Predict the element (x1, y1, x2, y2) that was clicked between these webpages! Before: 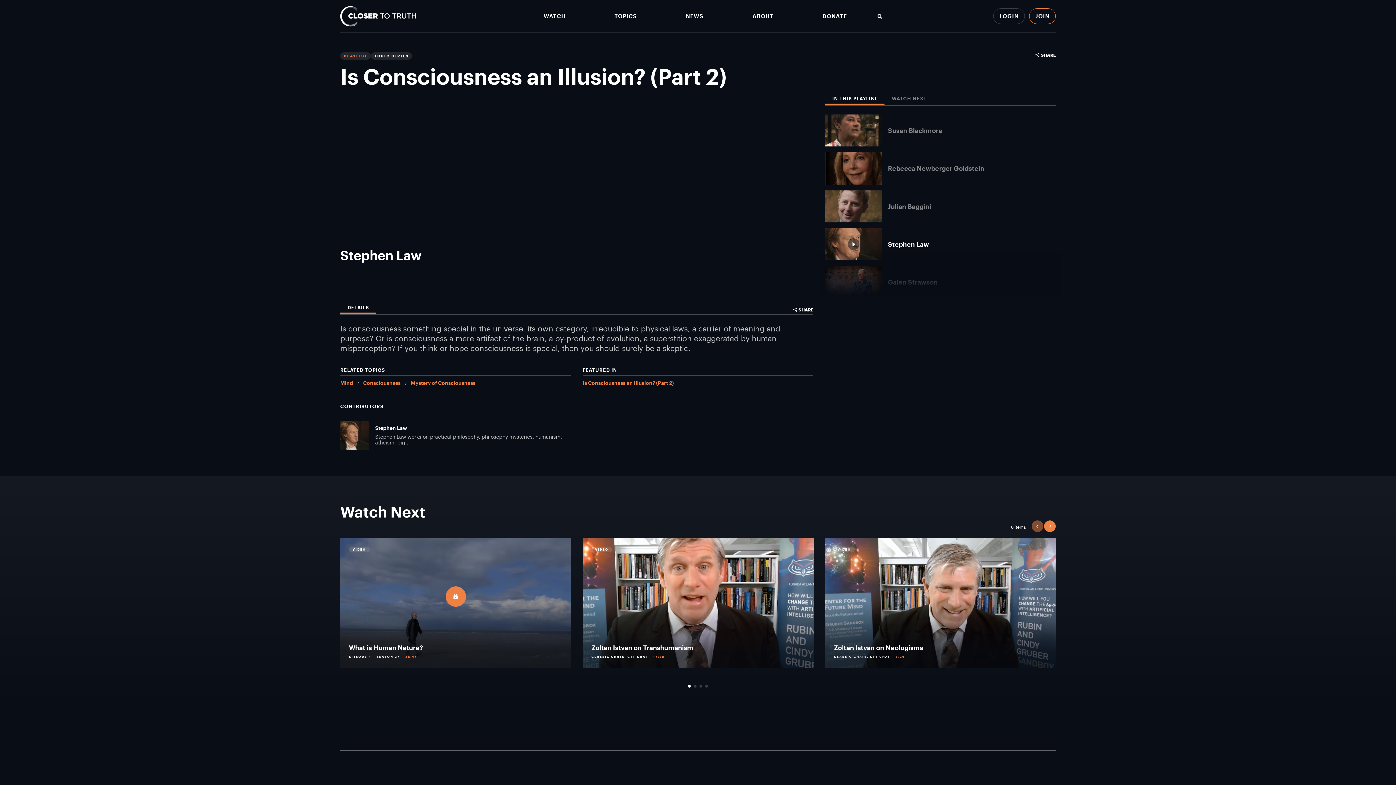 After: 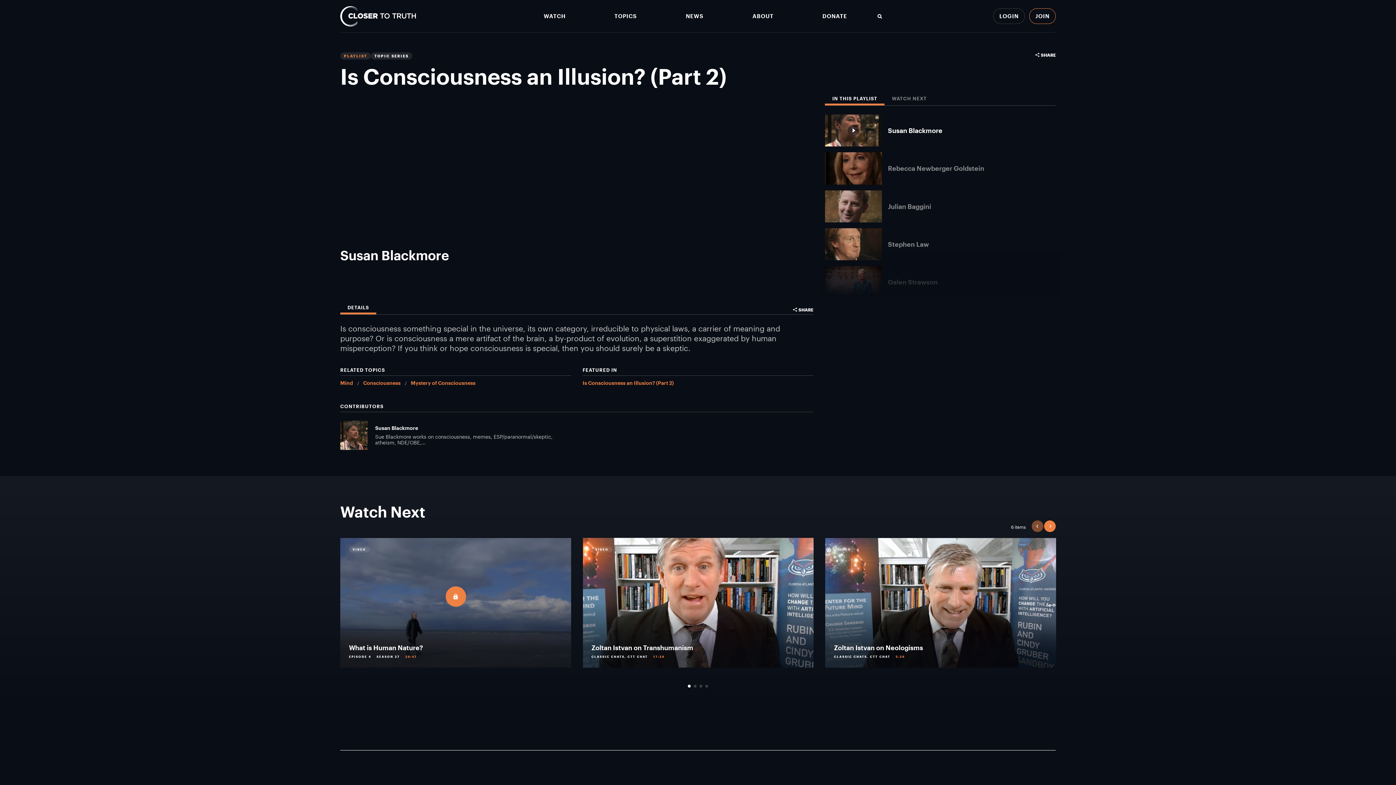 Action: bbox: (825, 114, 1055, 146) label: Susan Blackmore